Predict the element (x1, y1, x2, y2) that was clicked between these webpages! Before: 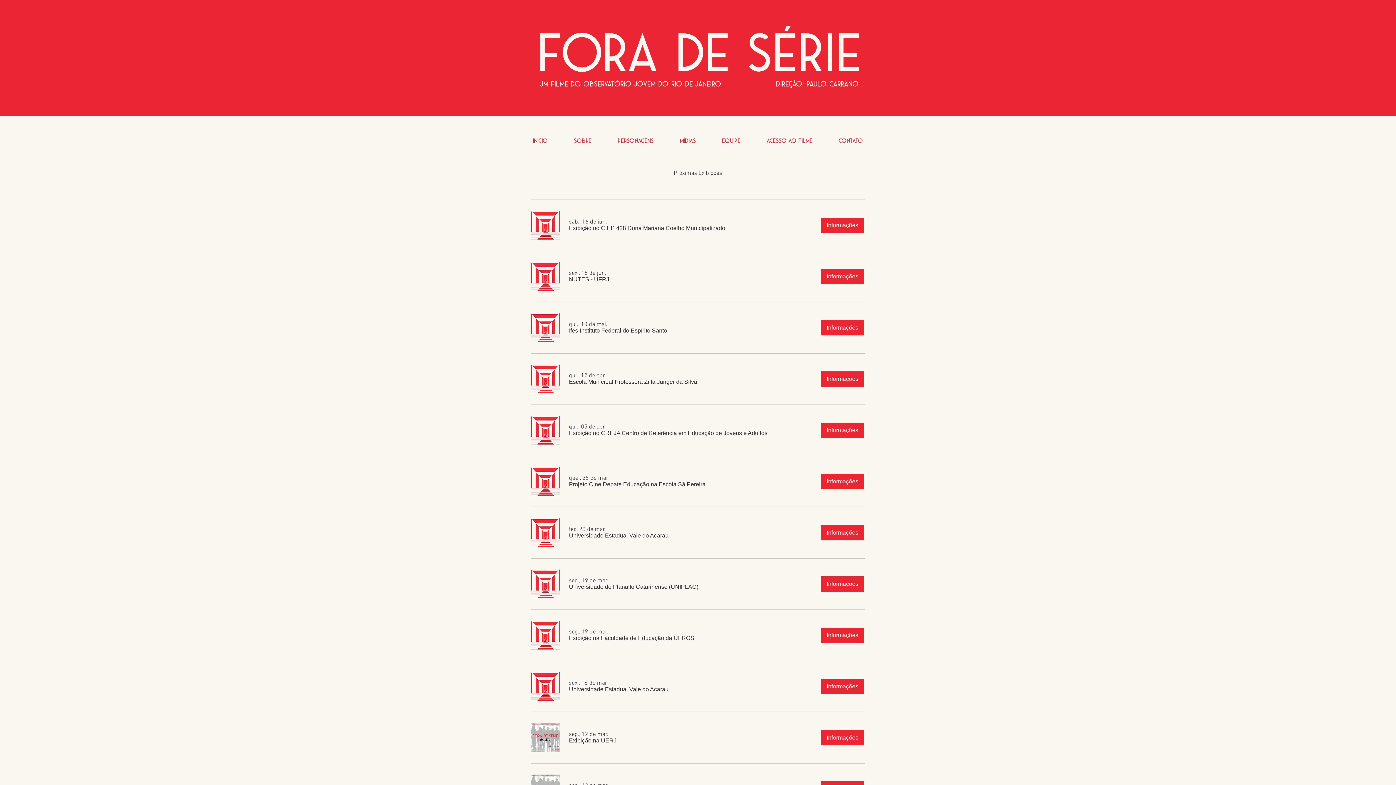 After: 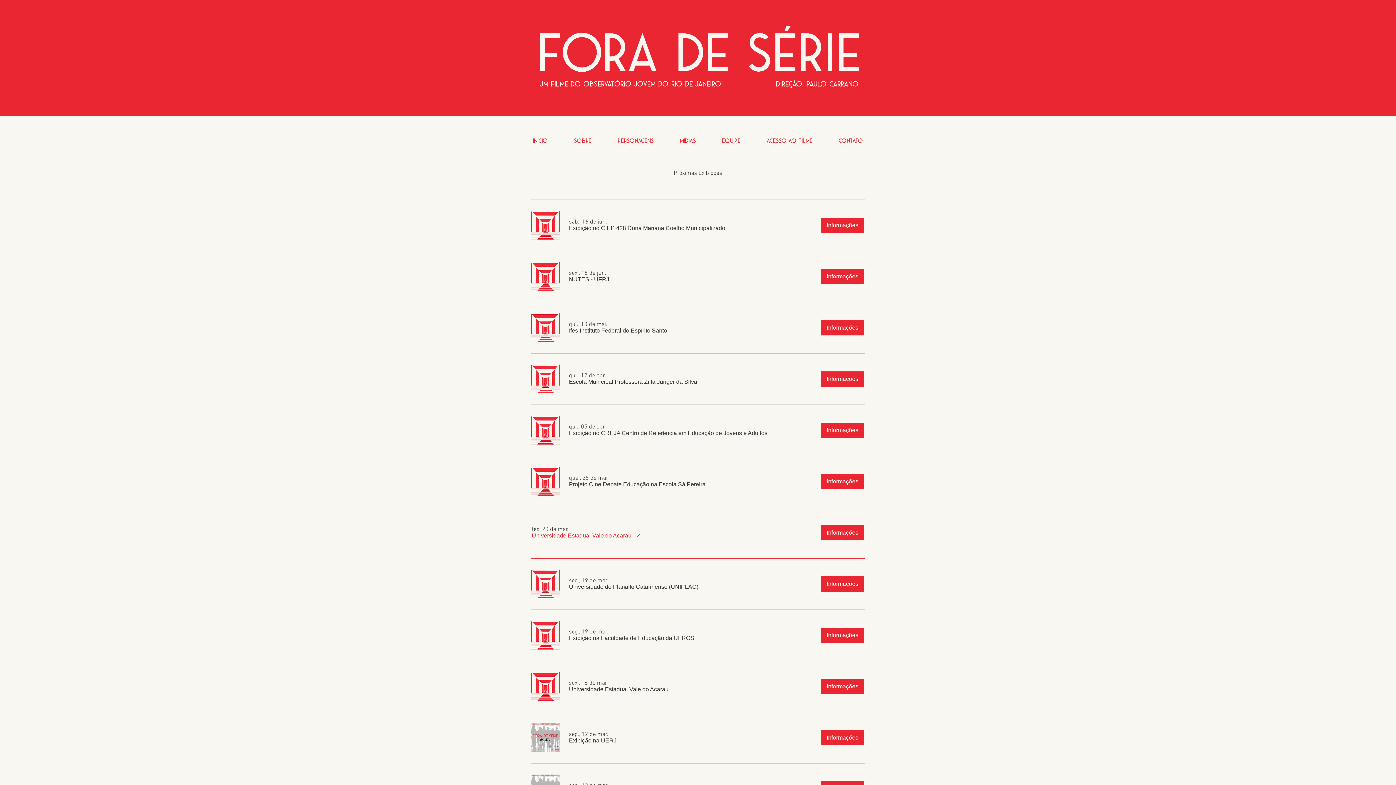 Action: bbox: (569, 532, 668, 539) label: Universidade Estadual Vale do Acarau